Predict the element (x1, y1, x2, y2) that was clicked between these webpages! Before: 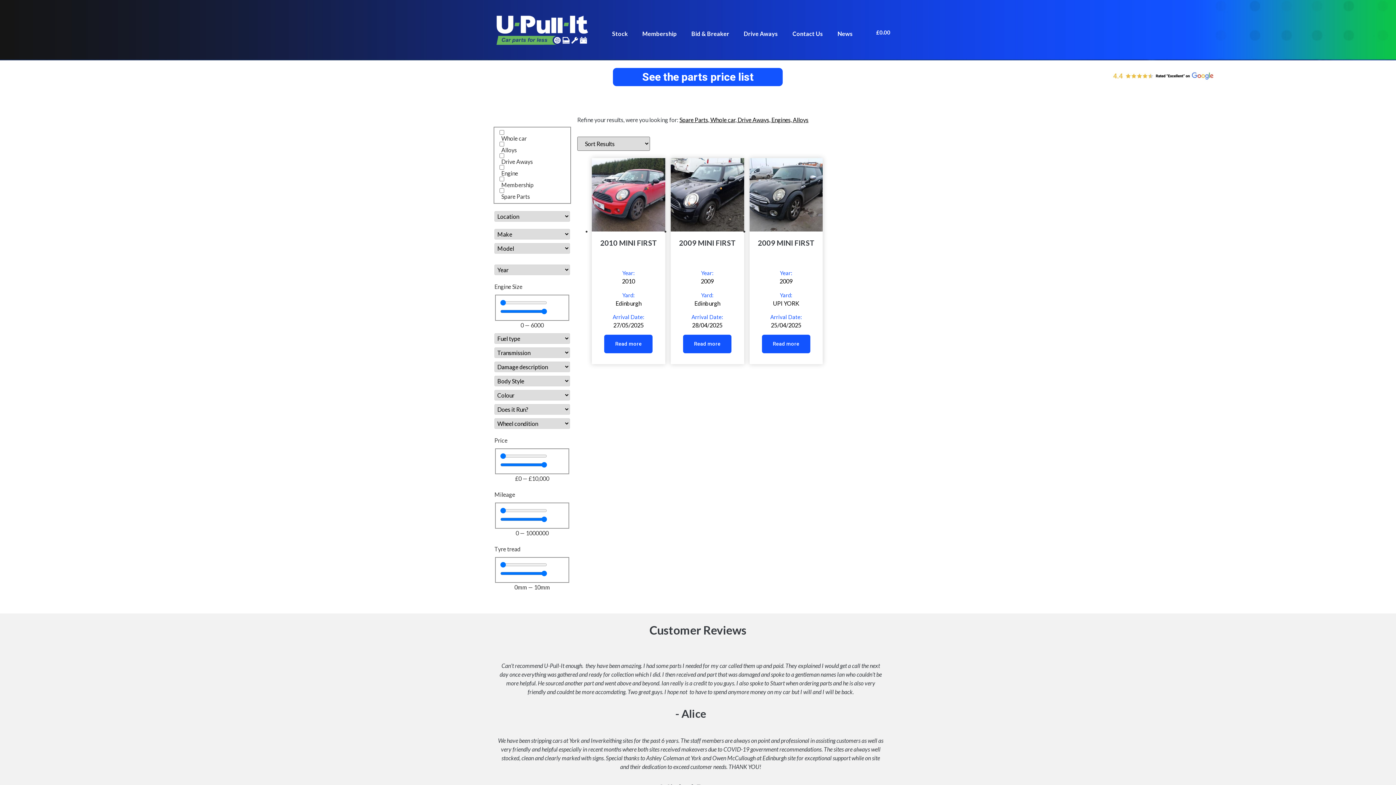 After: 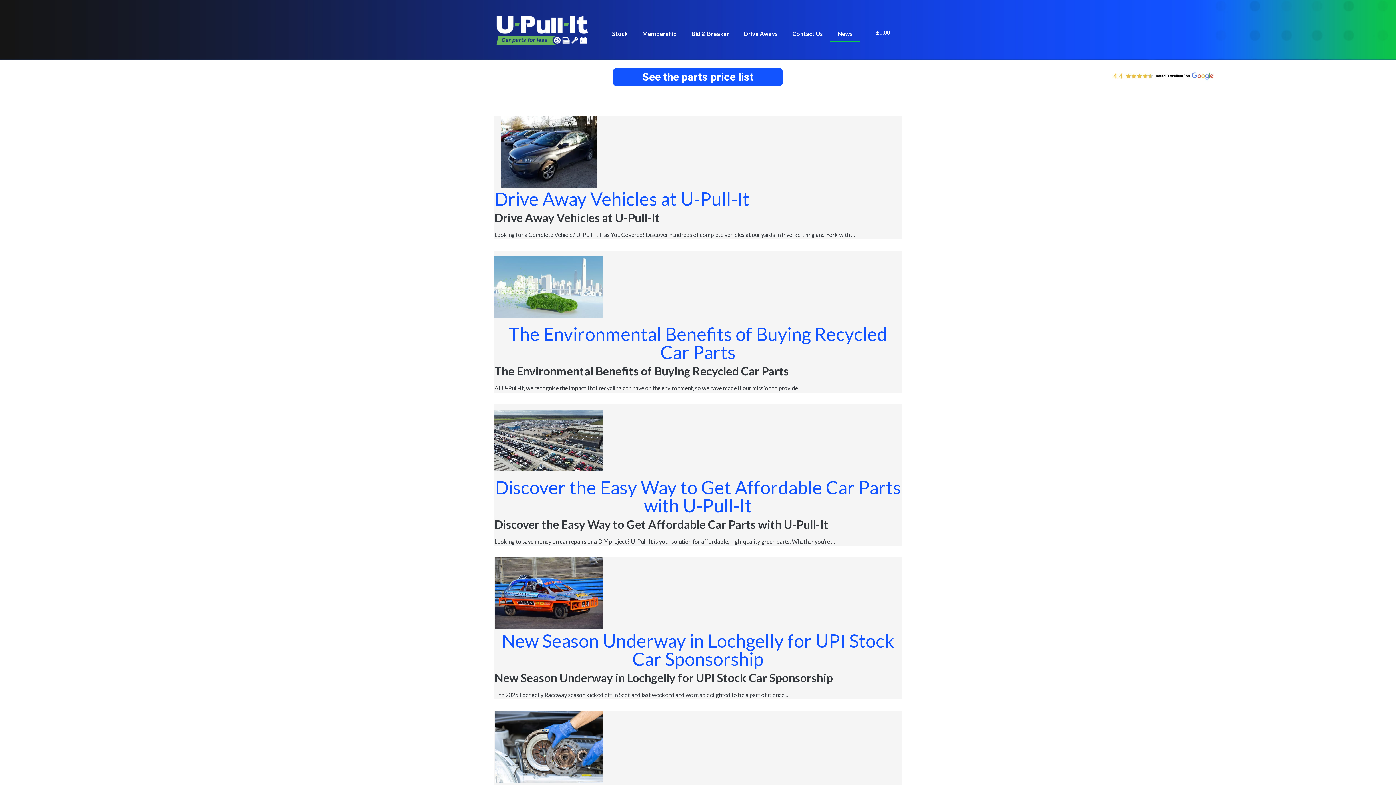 Action: label: News bbox: (830, 25, 860, 42)